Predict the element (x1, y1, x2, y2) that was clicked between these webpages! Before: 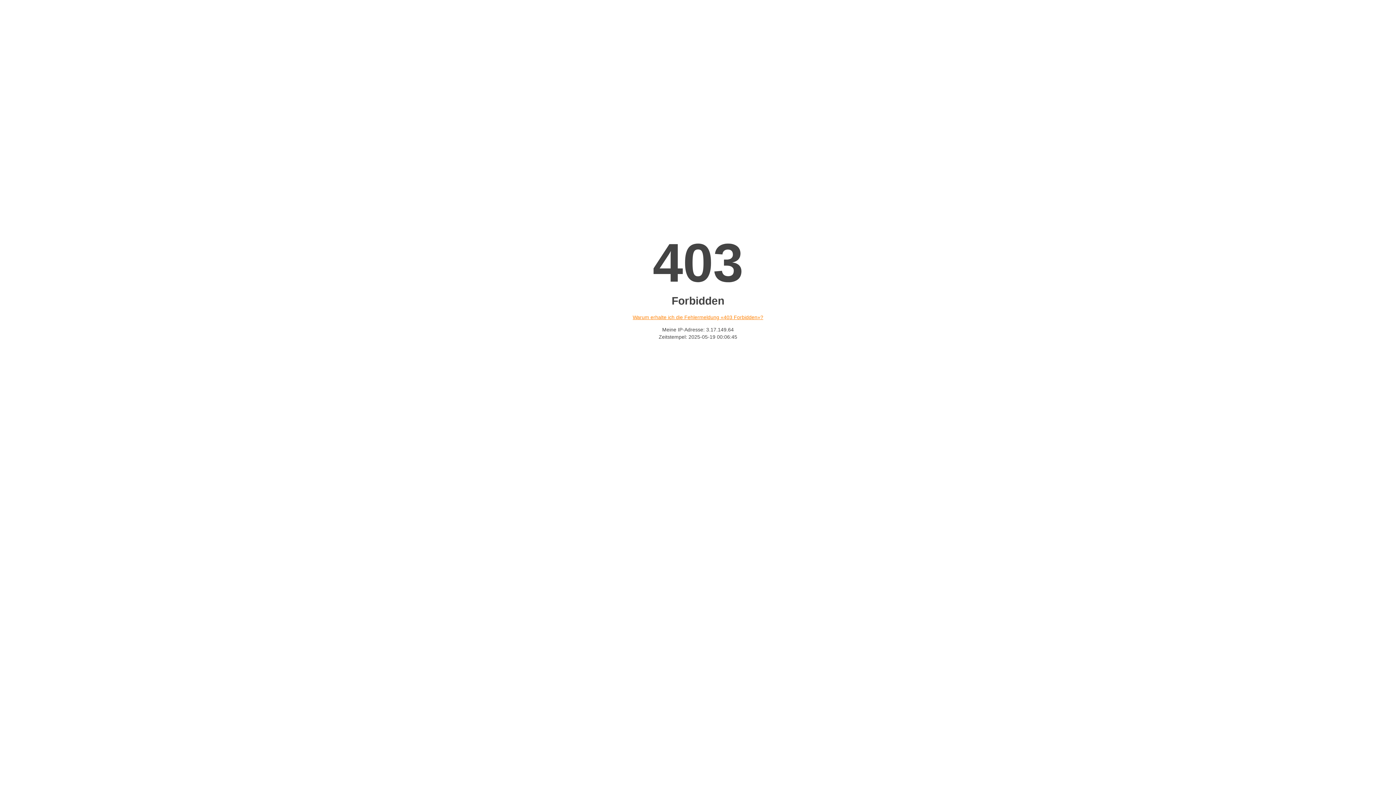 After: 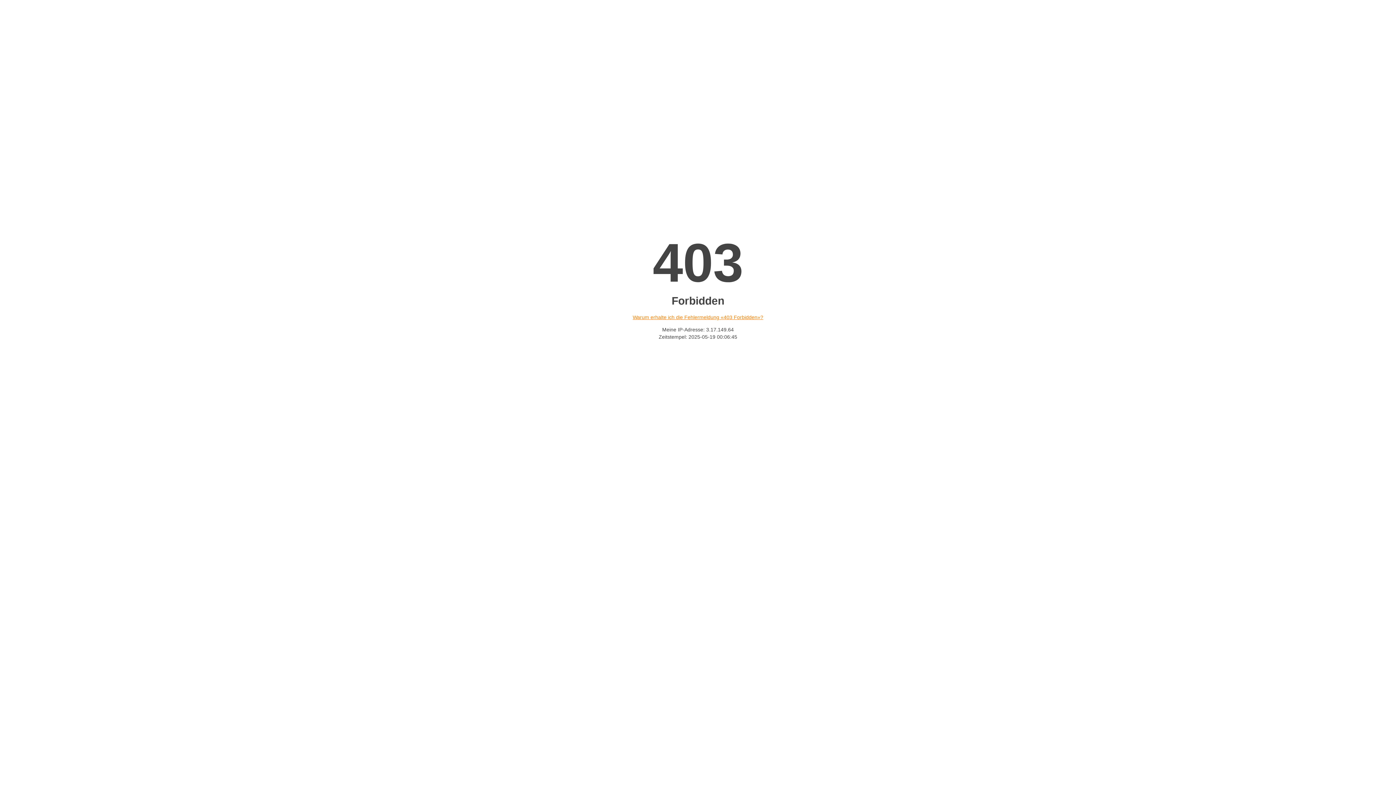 Action: label: Warum erhalte ich die Fehlermeldung «403 Forbidden»? bbox: (632, 314, 763, 320)